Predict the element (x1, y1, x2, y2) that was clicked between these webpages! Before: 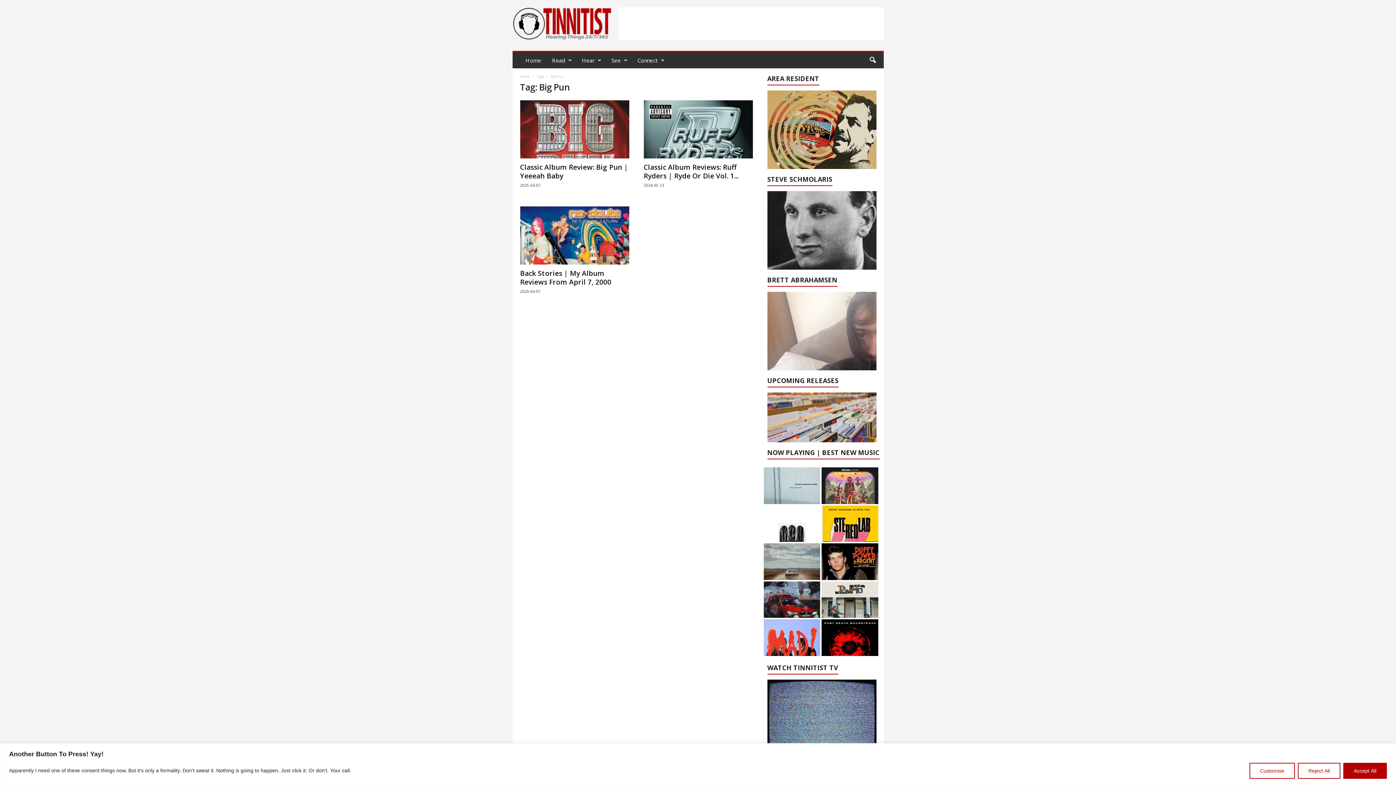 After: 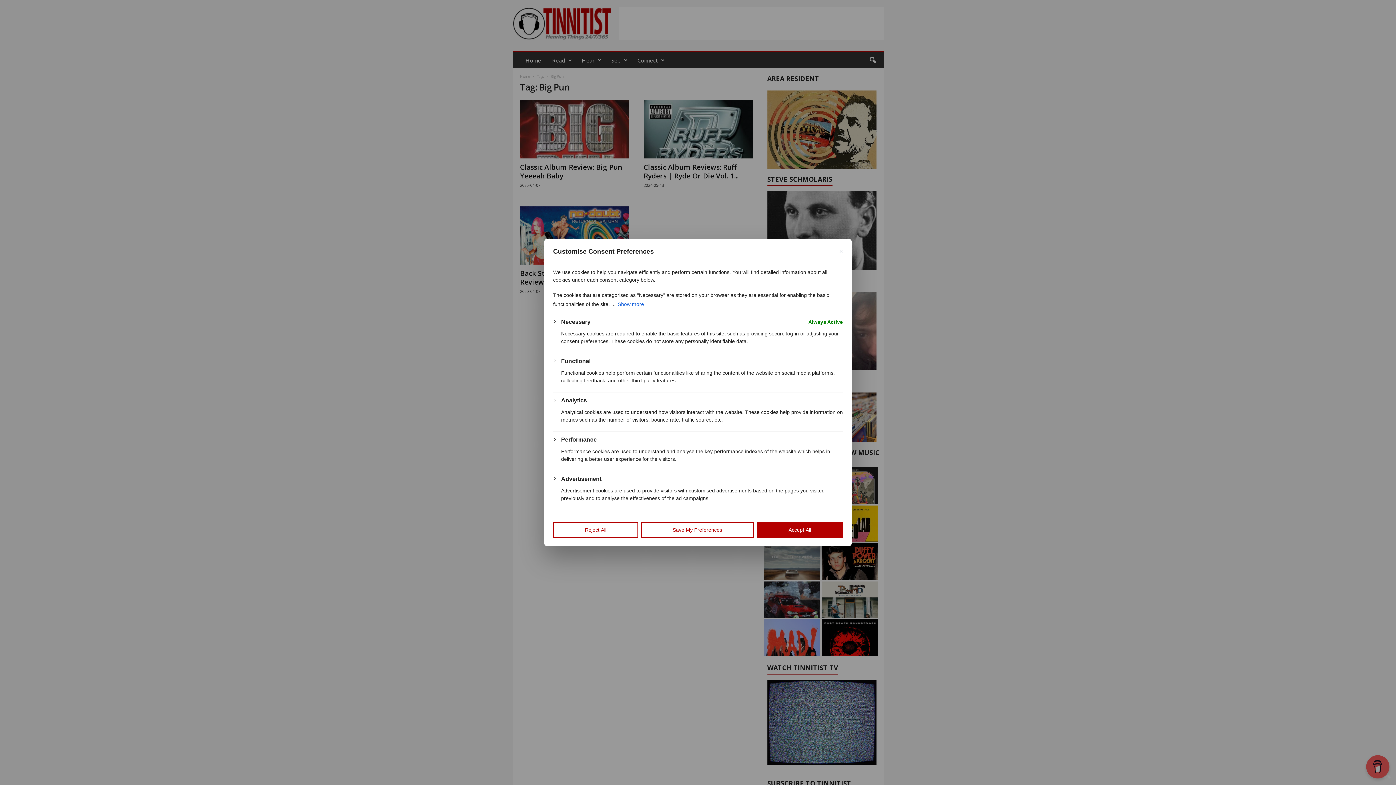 Action: label: Customise bbox: (1249, 763, 1295, 779)